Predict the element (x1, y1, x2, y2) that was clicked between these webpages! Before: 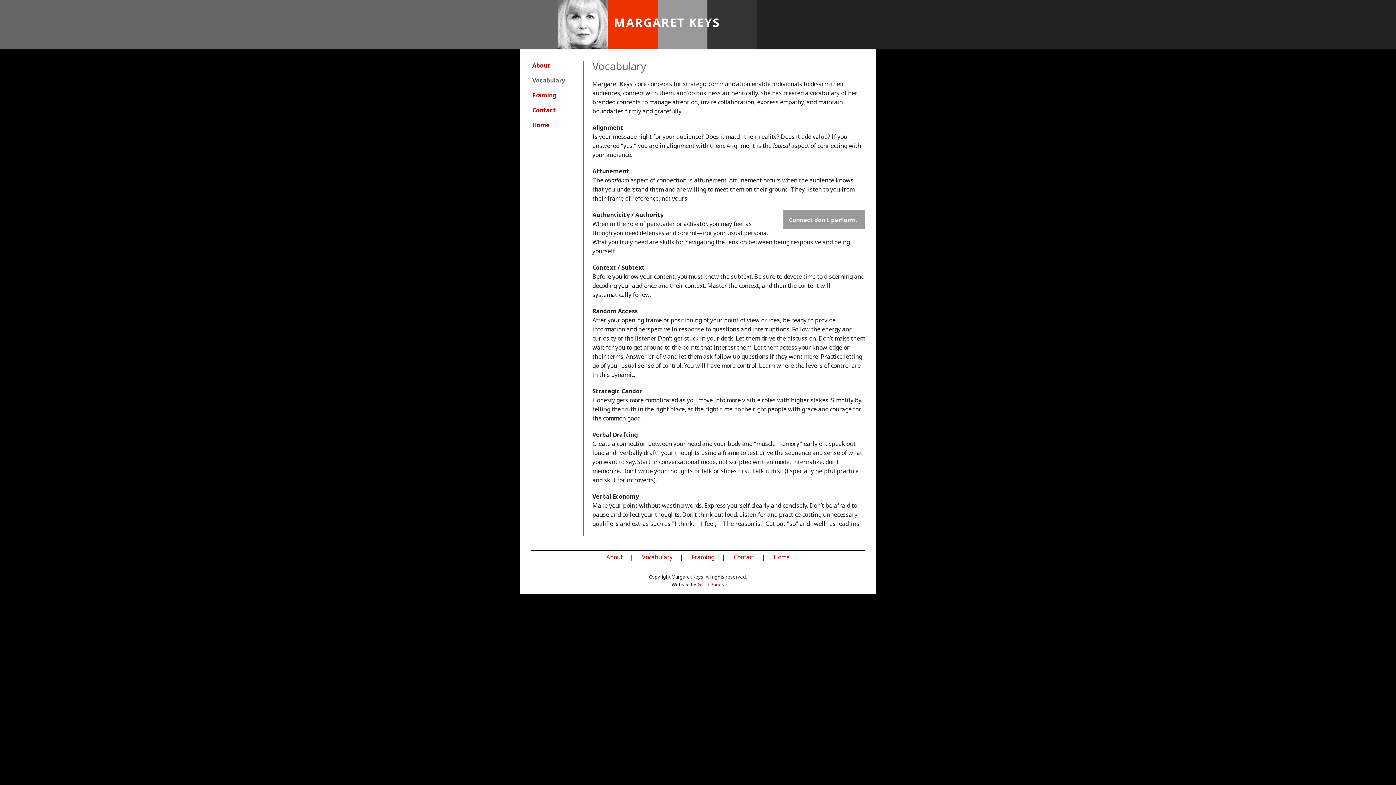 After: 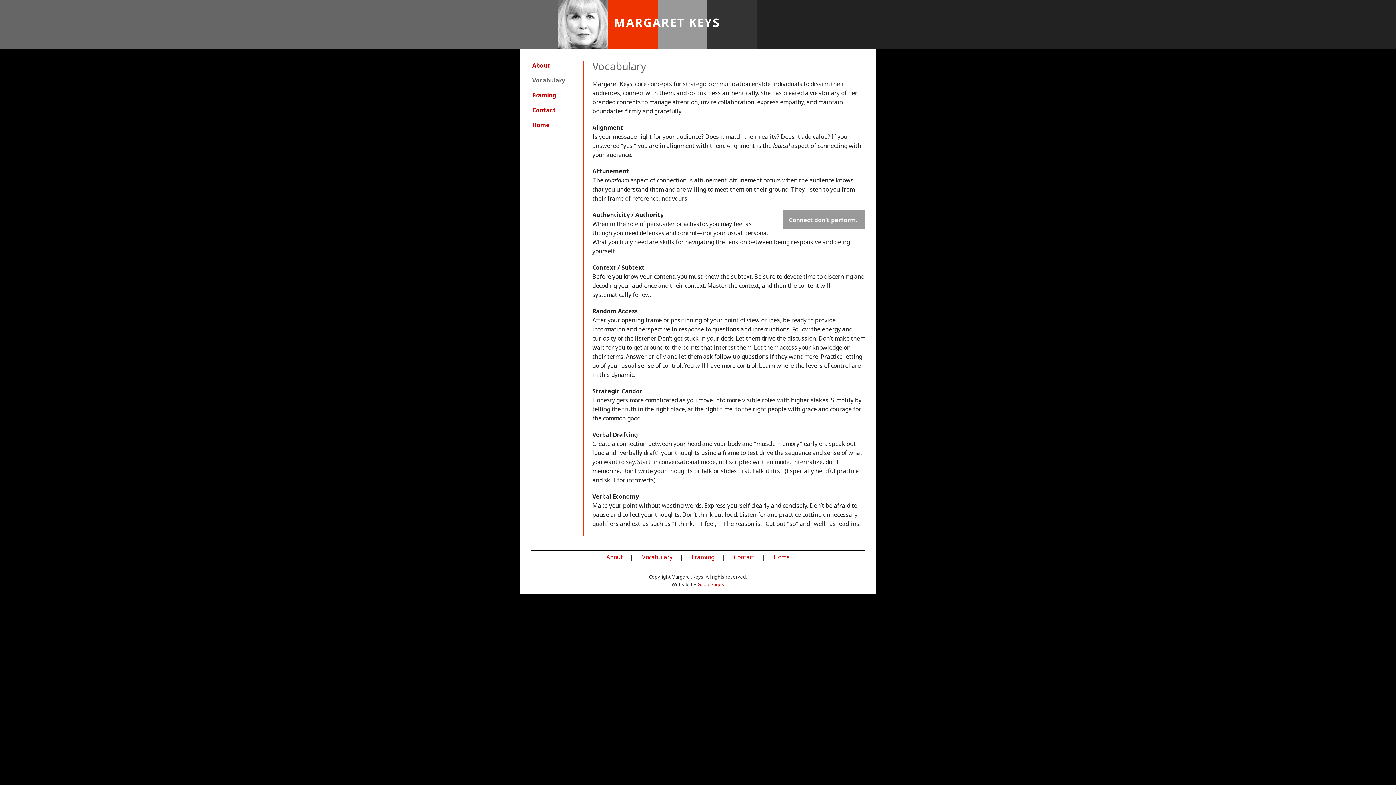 Action: bbox: (531, 74, 566, 85) label: Vocabulary